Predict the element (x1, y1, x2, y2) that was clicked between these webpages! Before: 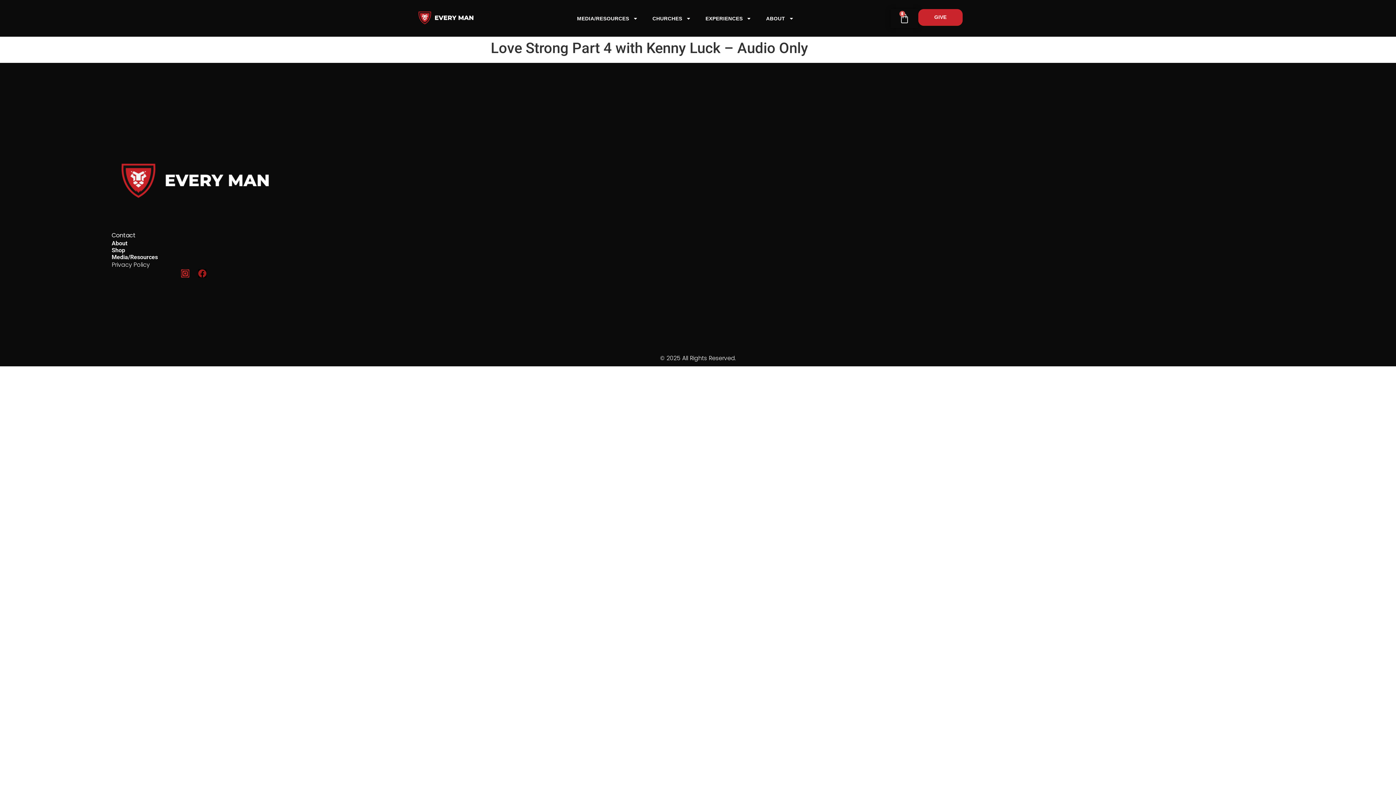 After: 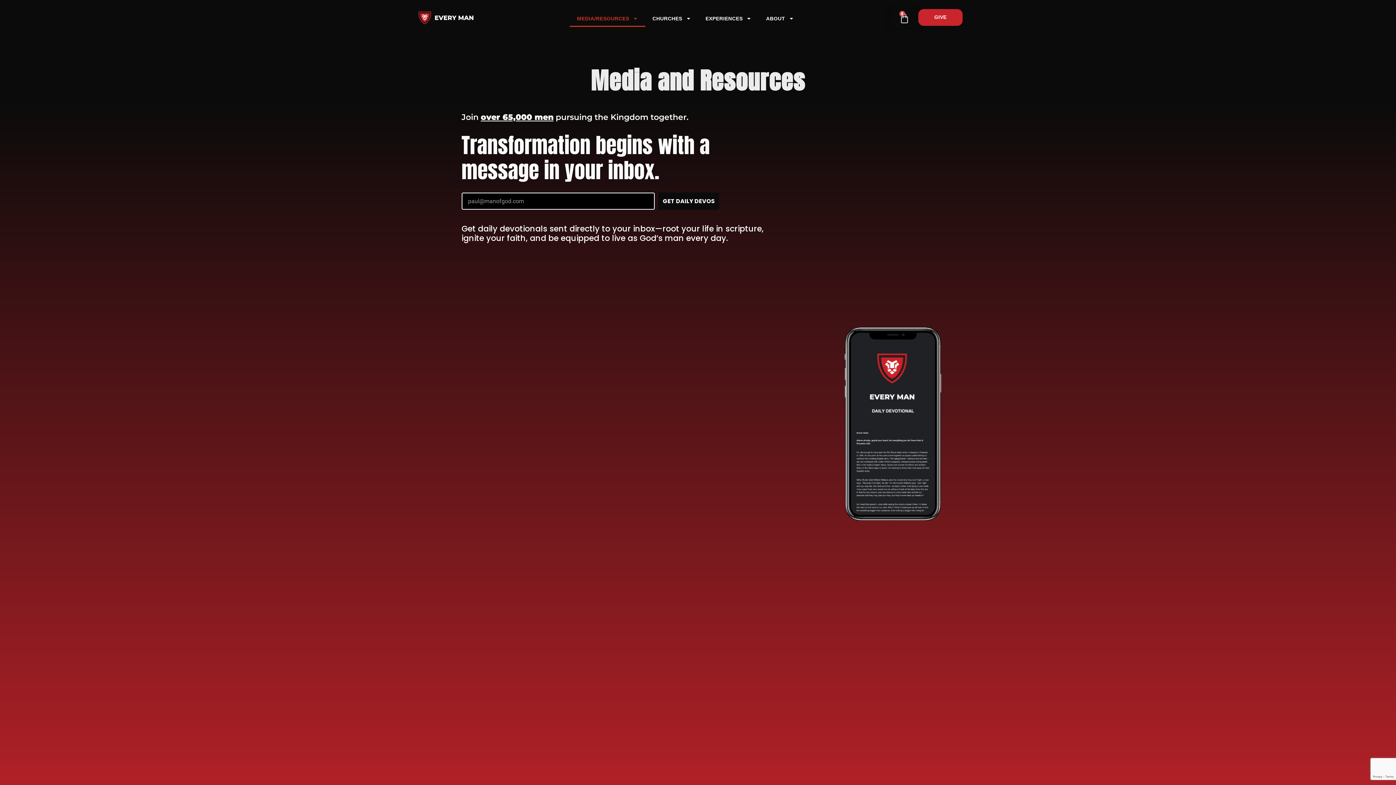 Action: bbox: (111, 253, 157, 260) label: Media/Resources